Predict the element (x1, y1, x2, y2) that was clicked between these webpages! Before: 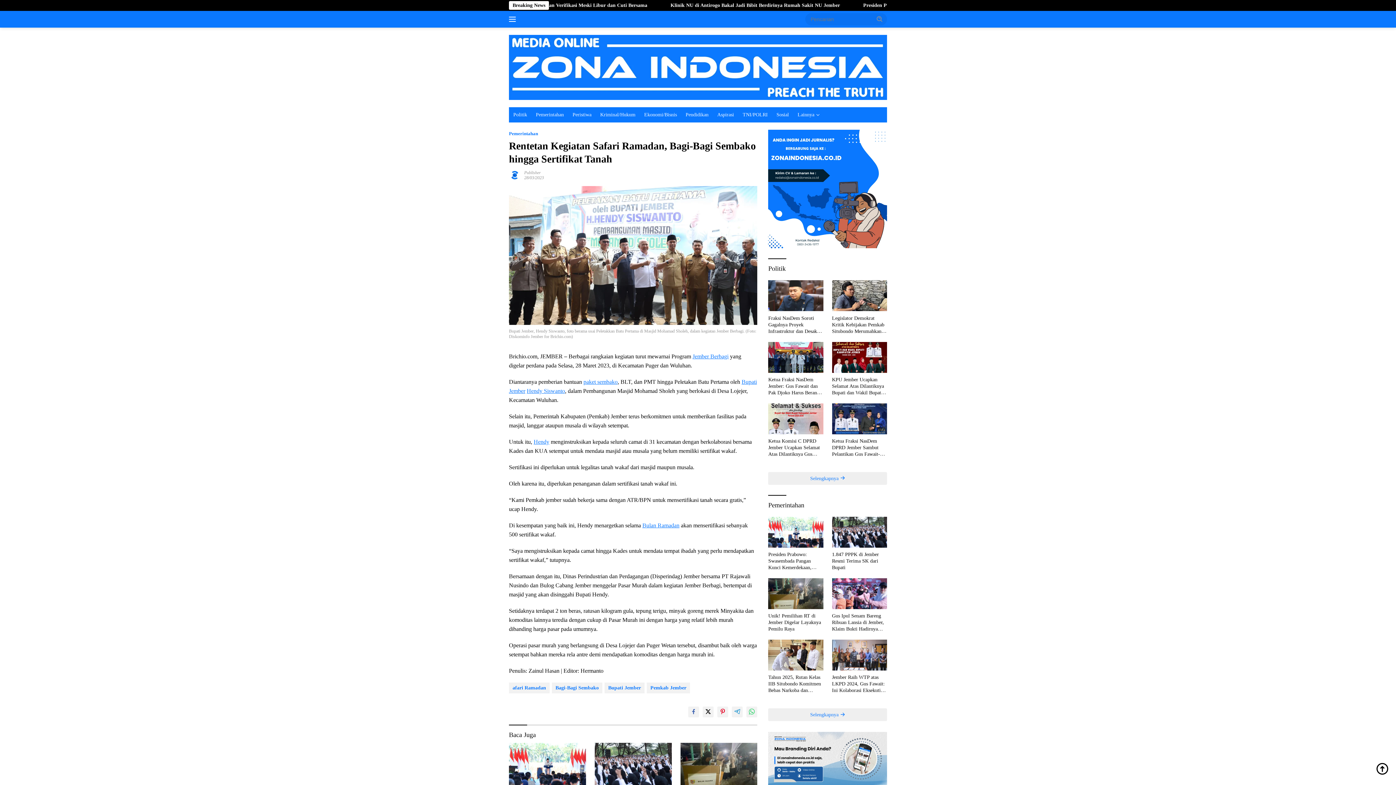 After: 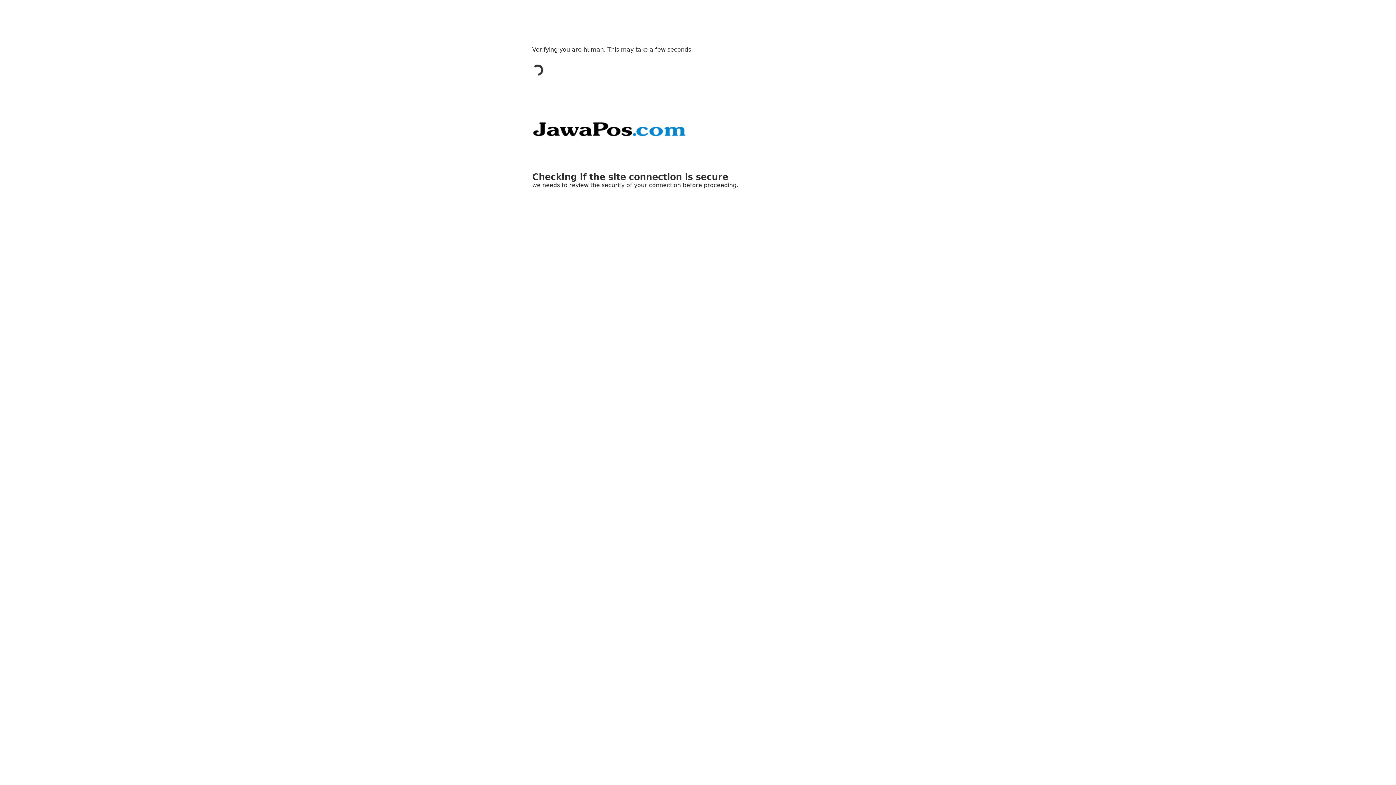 Action: label: Jember Berbagi bbox: (692, 353, 728, 359)